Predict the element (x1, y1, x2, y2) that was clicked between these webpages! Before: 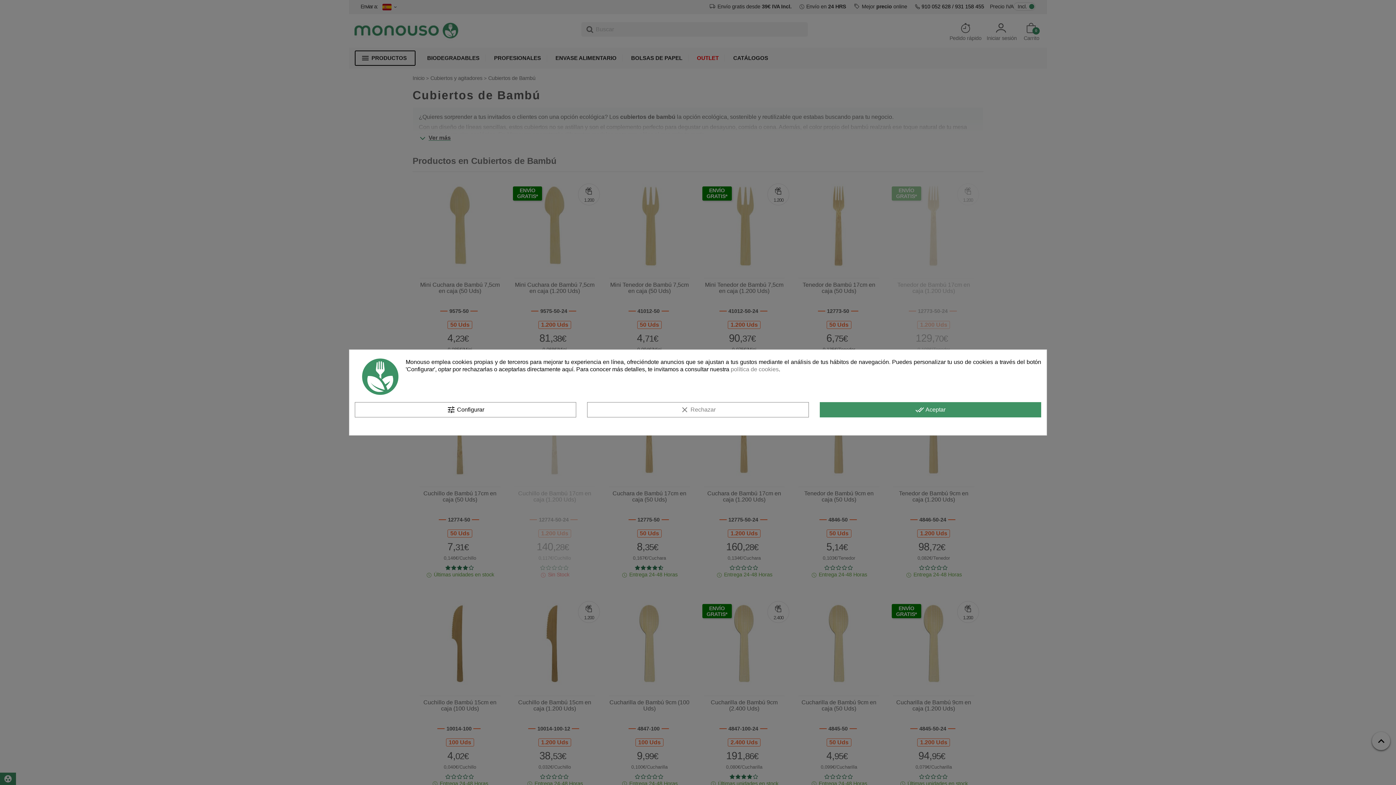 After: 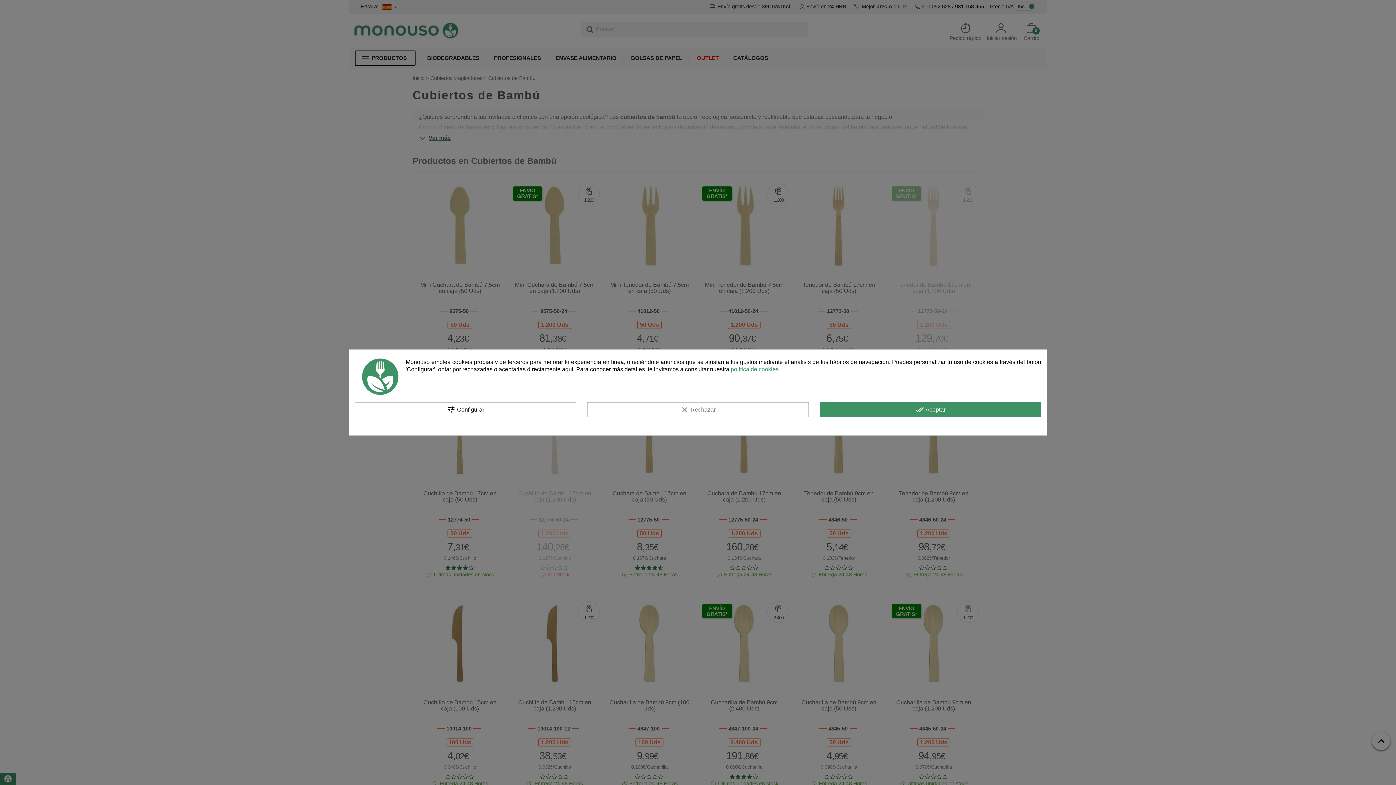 Action: bbox: (730, 366, 778, 372) label: política de cookies